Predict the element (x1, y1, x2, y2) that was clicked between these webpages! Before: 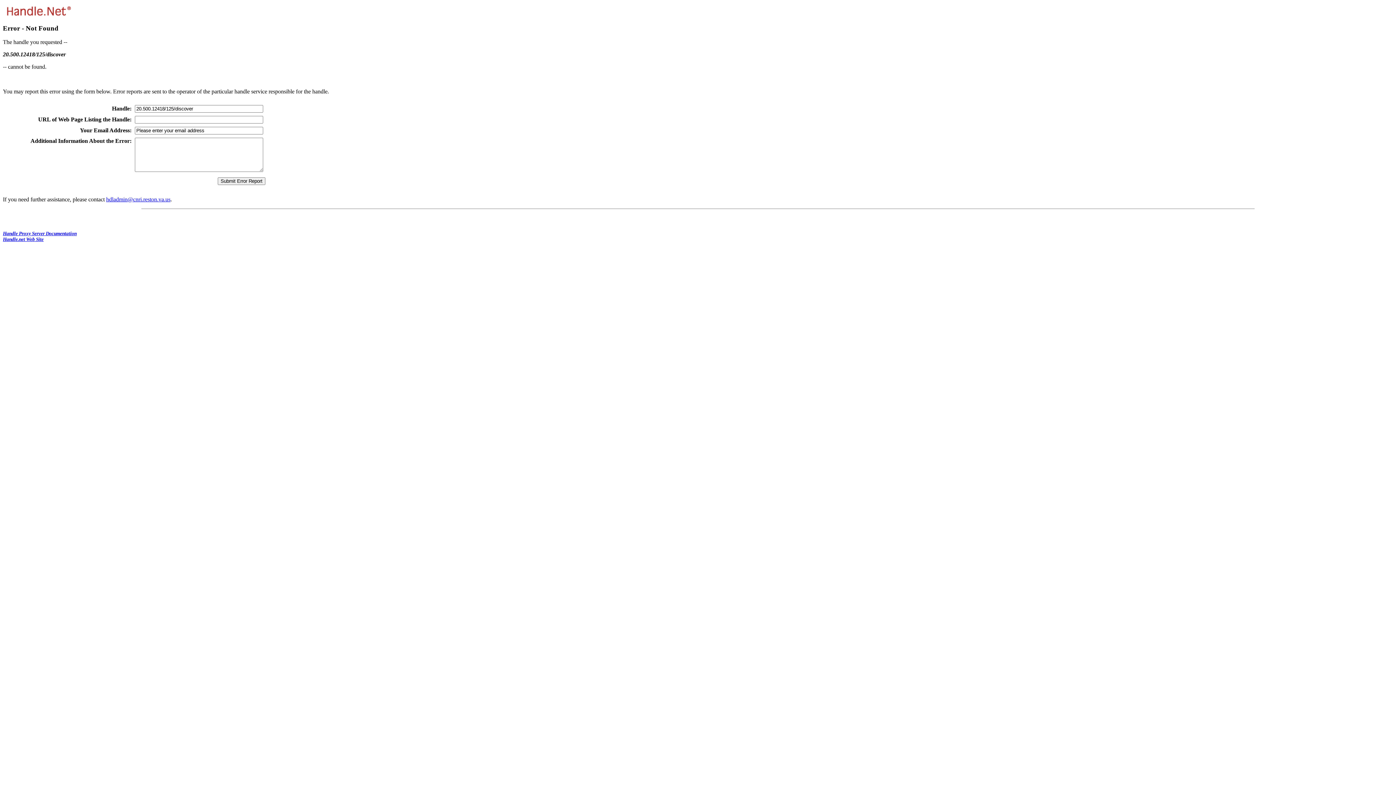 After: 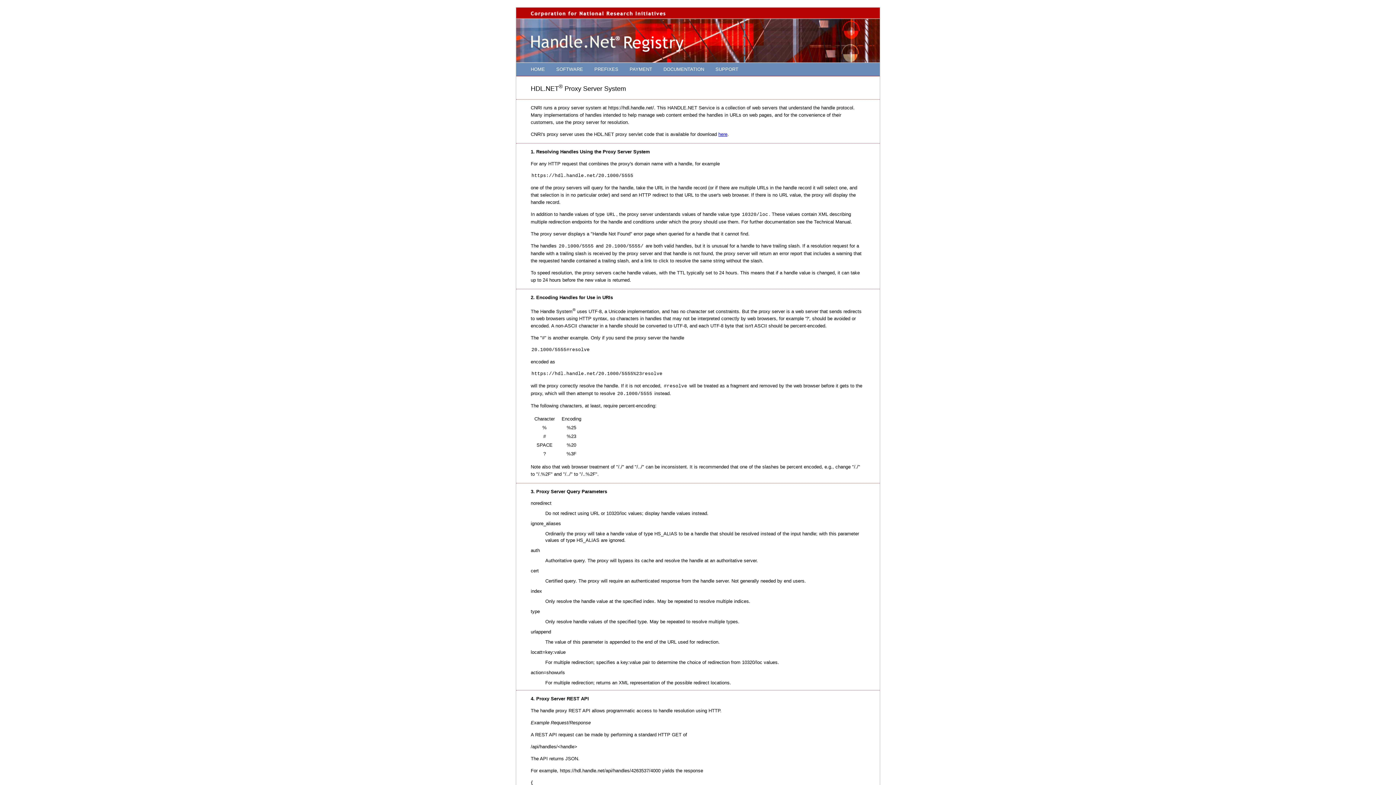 Action: bbox: (2, 231, 76, 236) label: Handle Proxy Server Documentation